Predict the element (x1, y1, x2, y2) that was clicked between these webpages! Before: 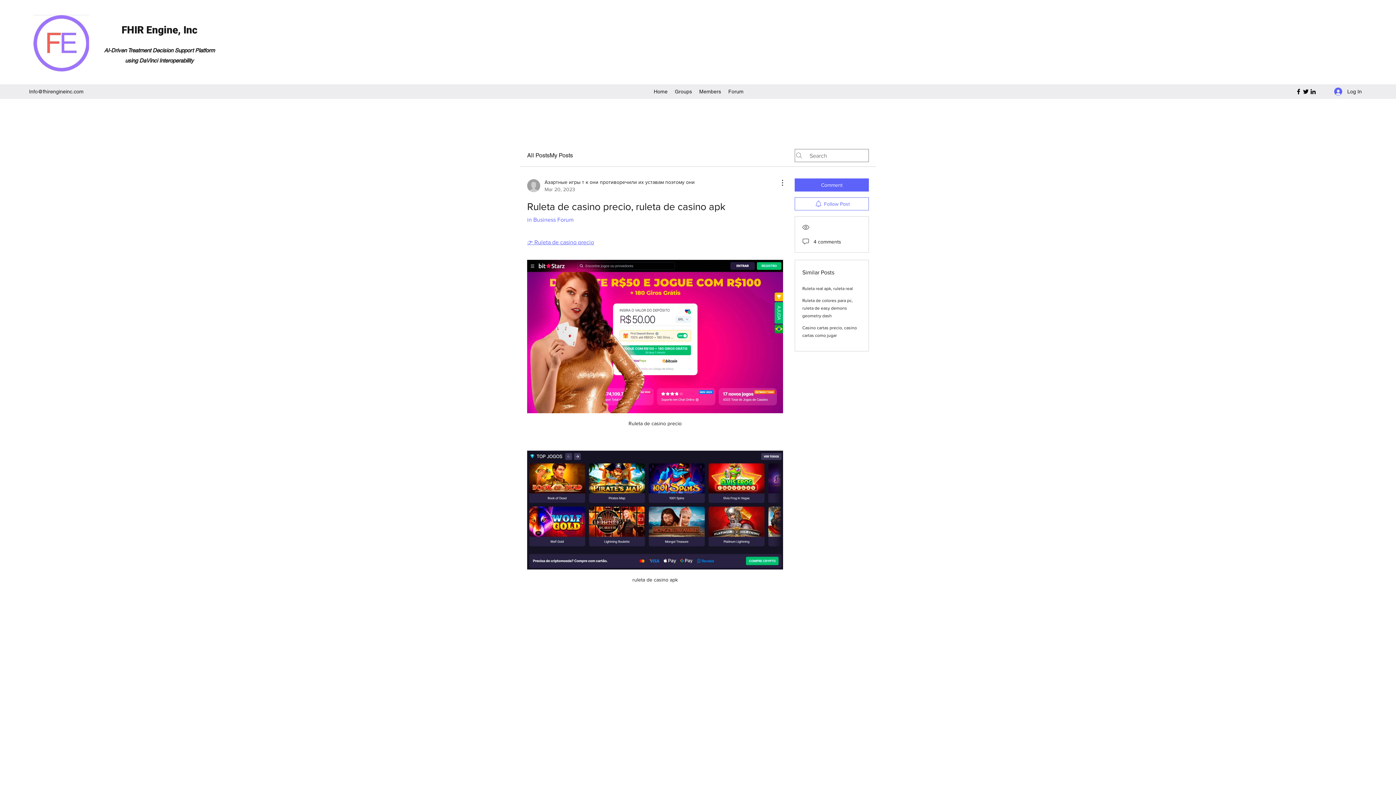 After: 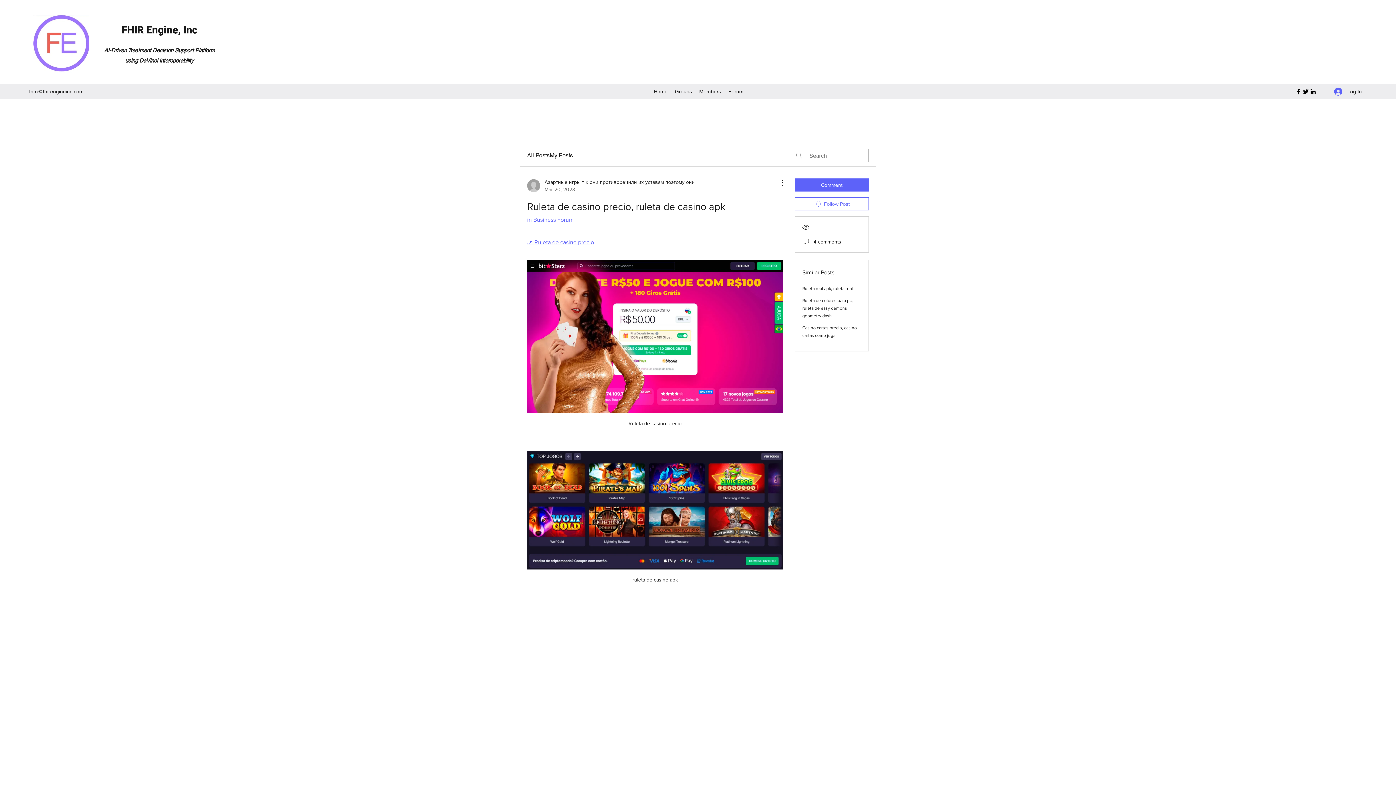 Action: bbox: (29, 88, 83, 94) label: Info@fhirengineinc.com